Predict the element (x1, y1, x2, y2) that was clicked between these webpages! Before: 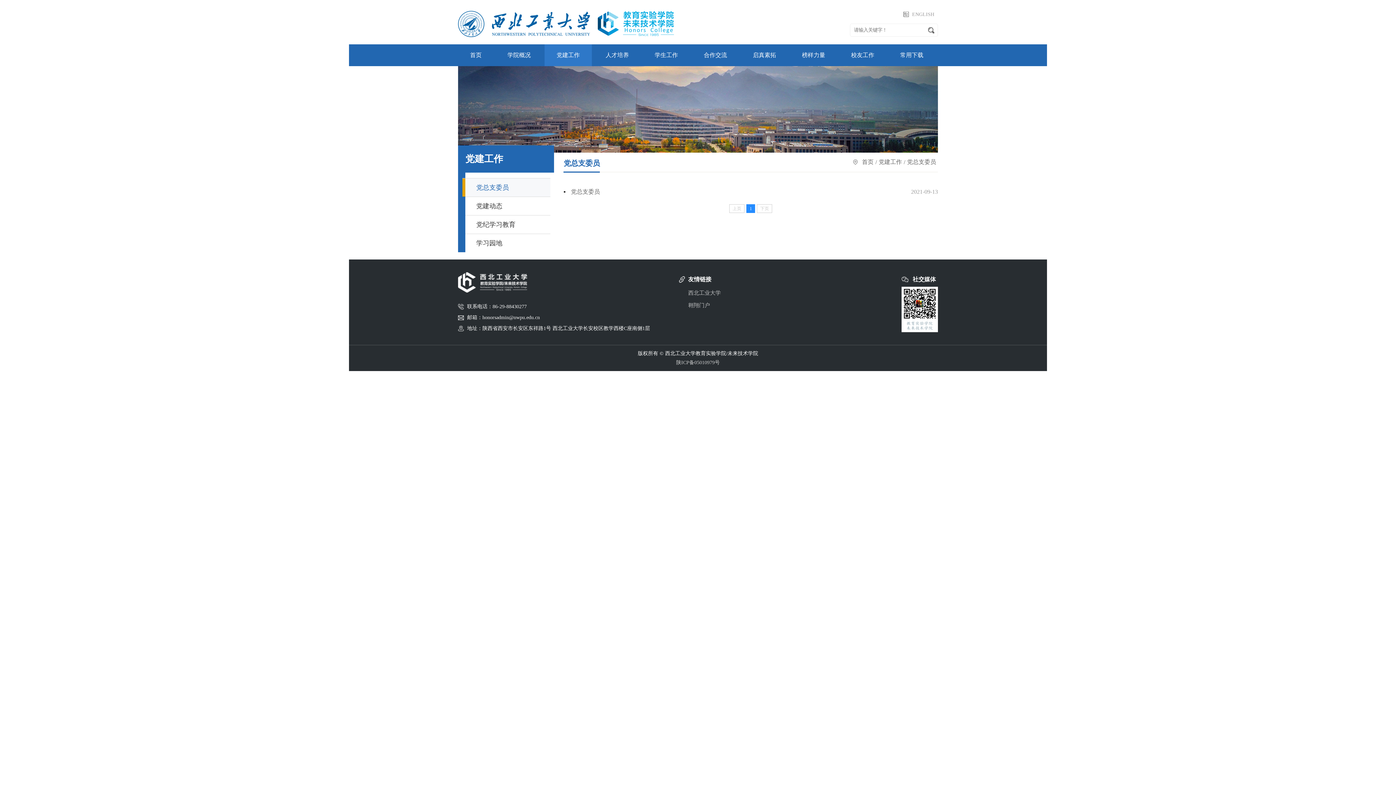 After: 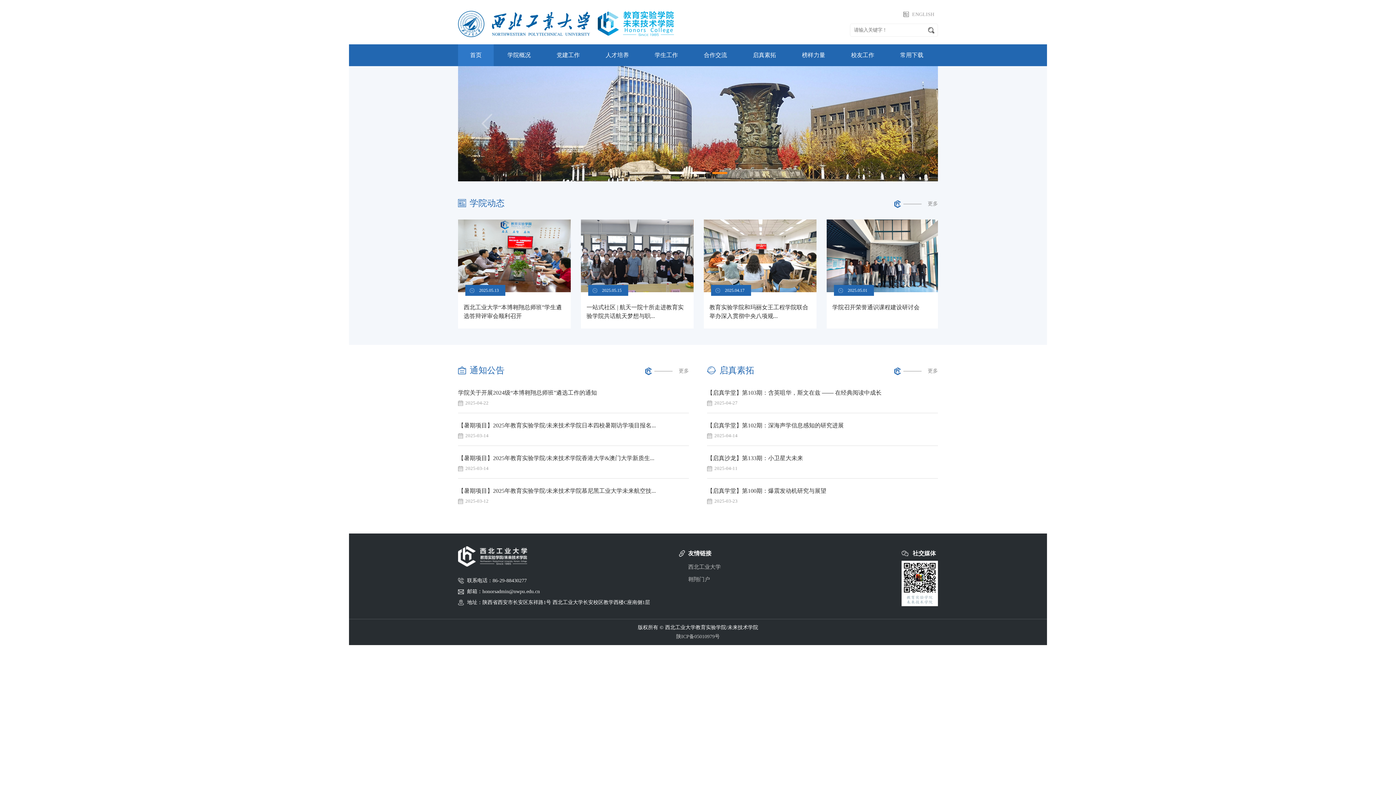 Action: label: 首页 bbox: (862, 158, 873, 164)